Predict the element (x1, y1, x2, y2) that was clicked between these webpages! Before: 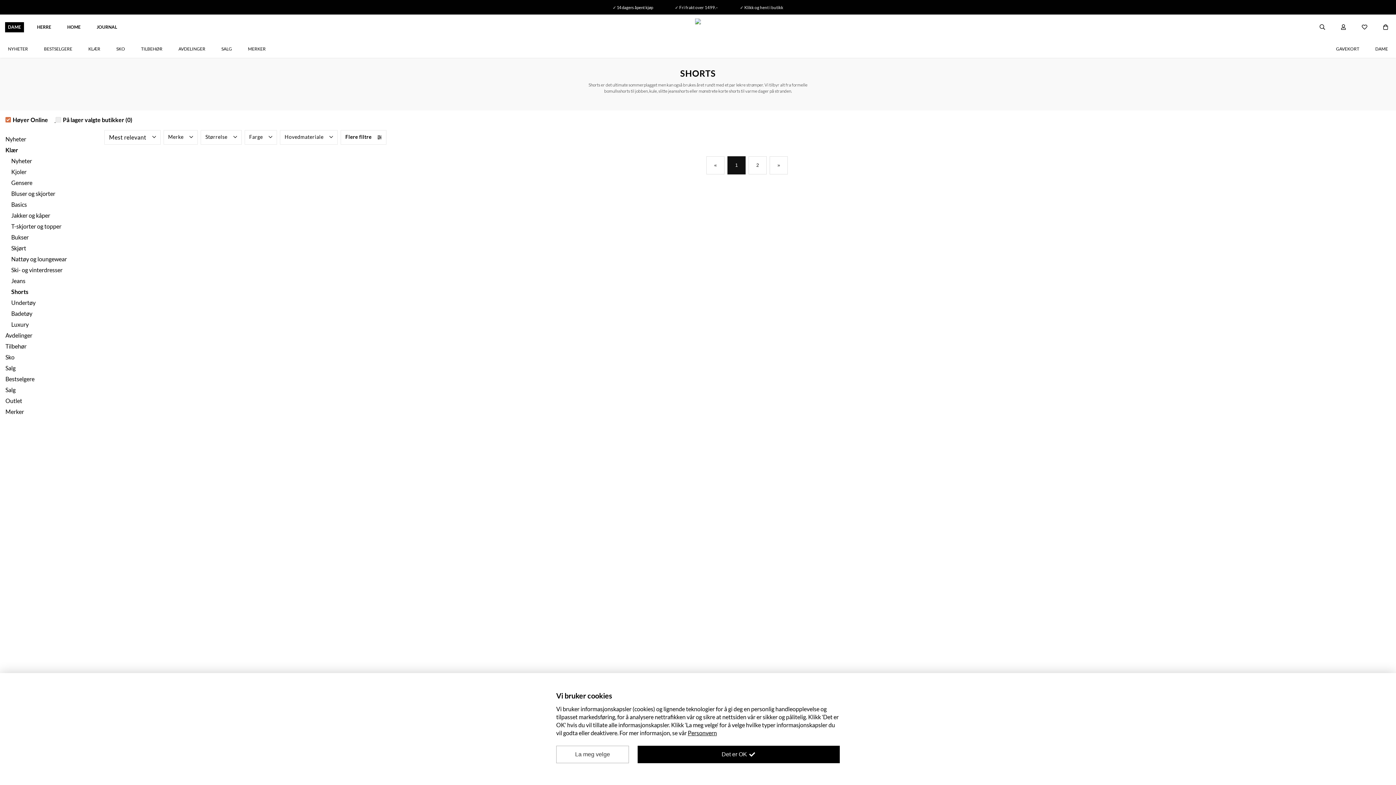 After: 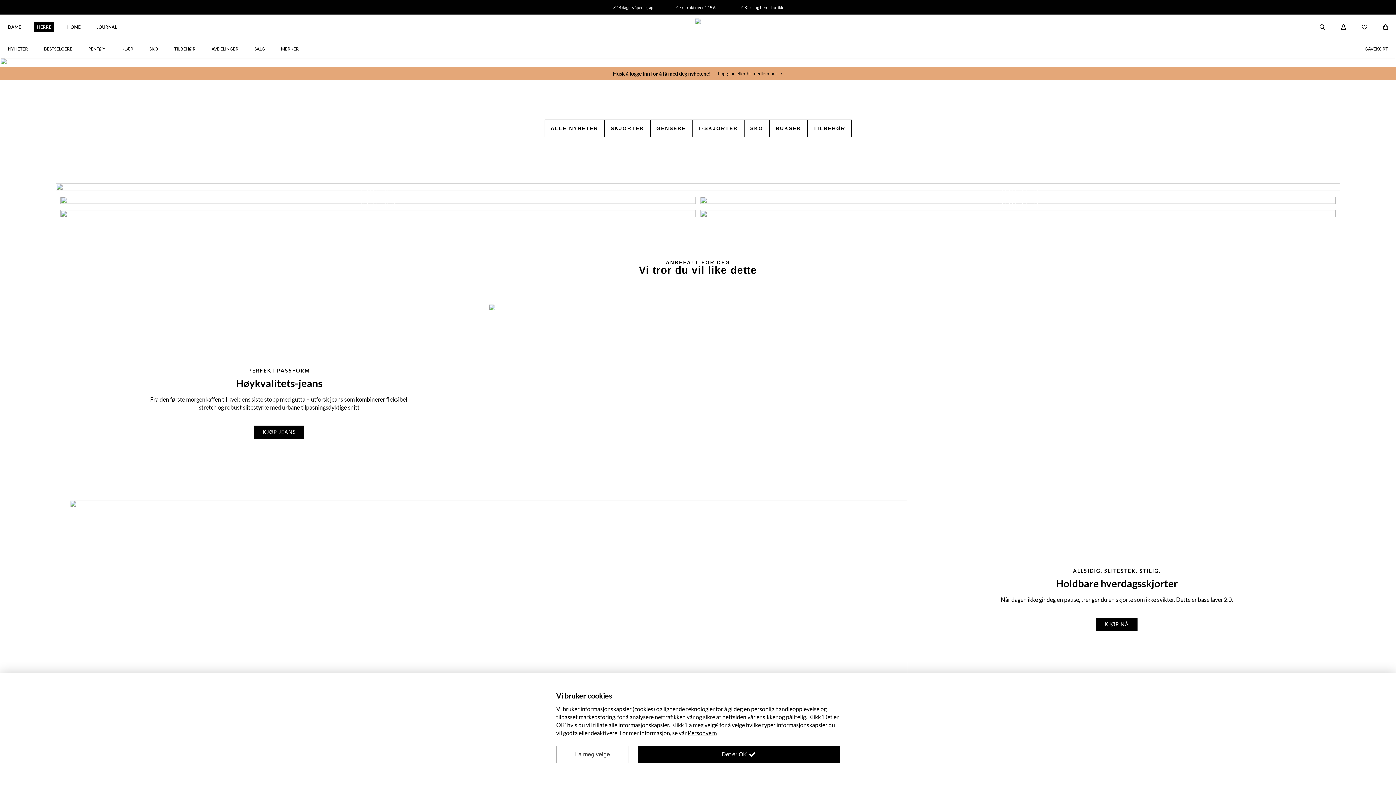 Action: bbox: (29, 15, 59, 38) label: HERRE